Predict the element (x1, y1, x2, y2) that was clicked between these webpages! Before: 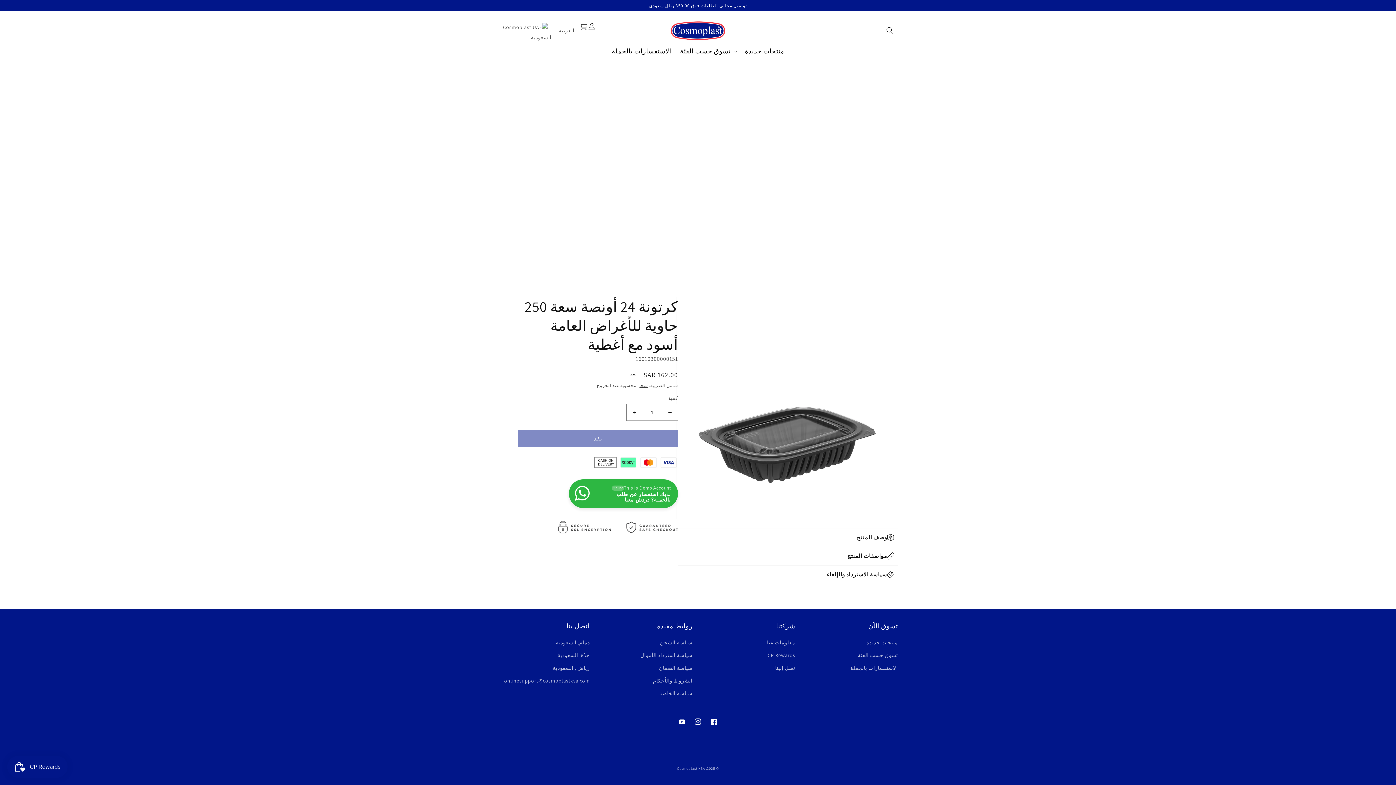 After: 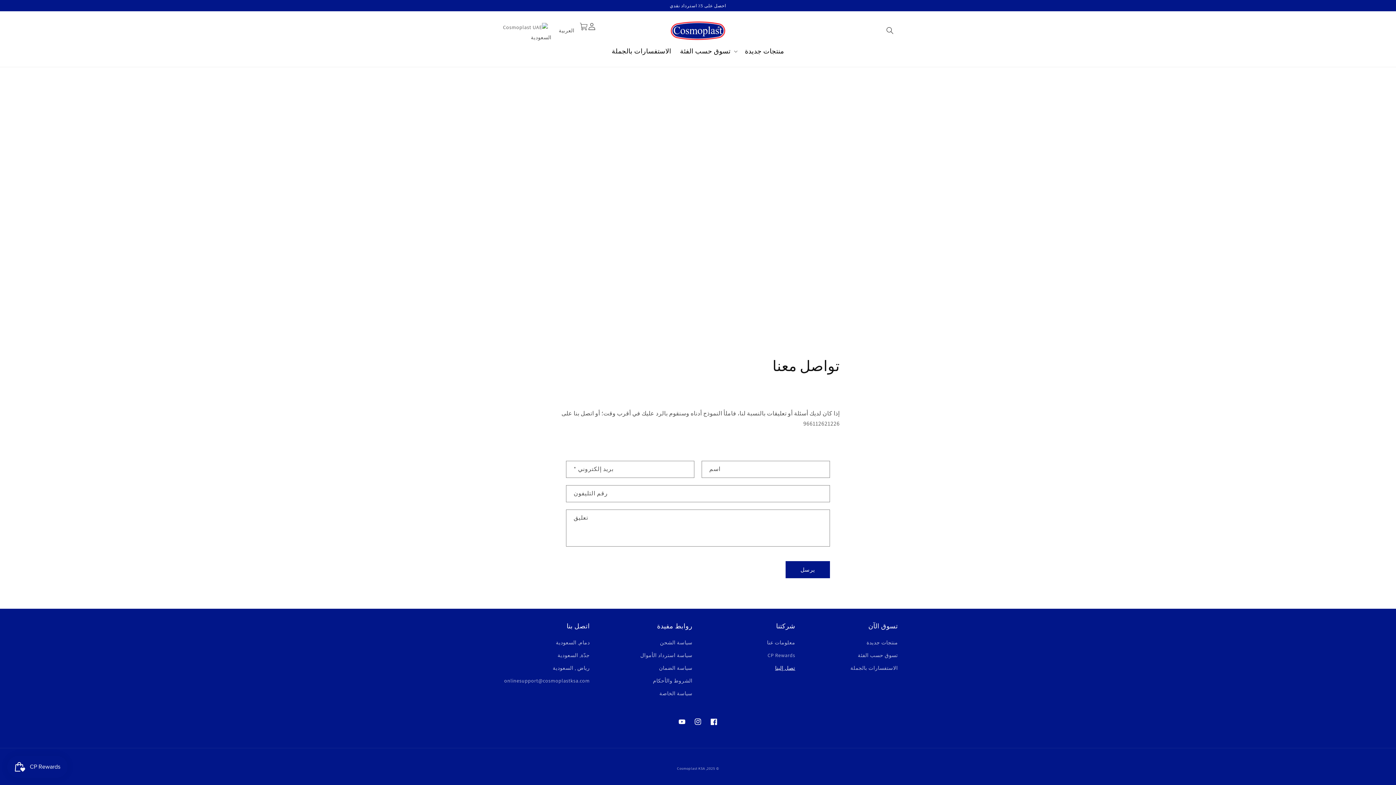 Action: bbox: (775, 662, 795, 674) label: تصل إلينا